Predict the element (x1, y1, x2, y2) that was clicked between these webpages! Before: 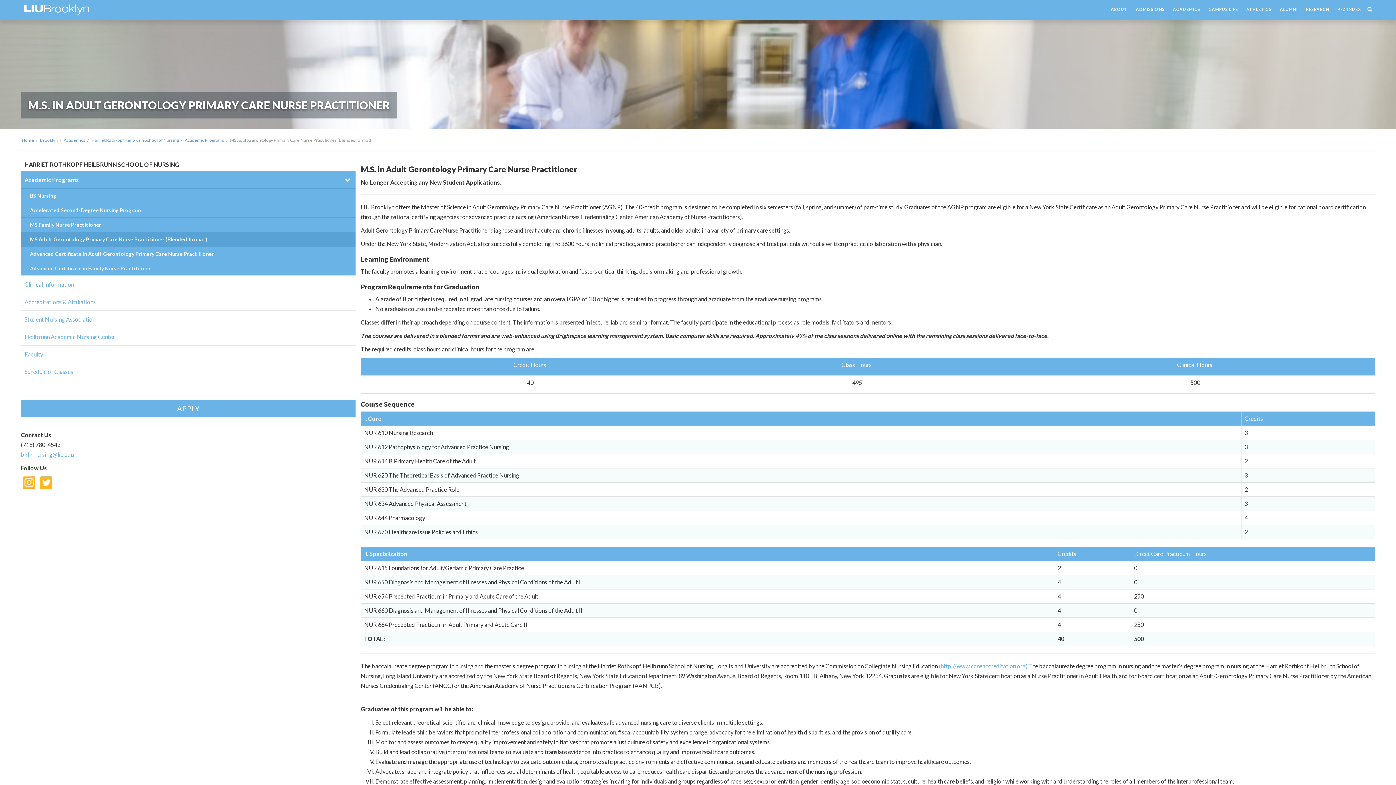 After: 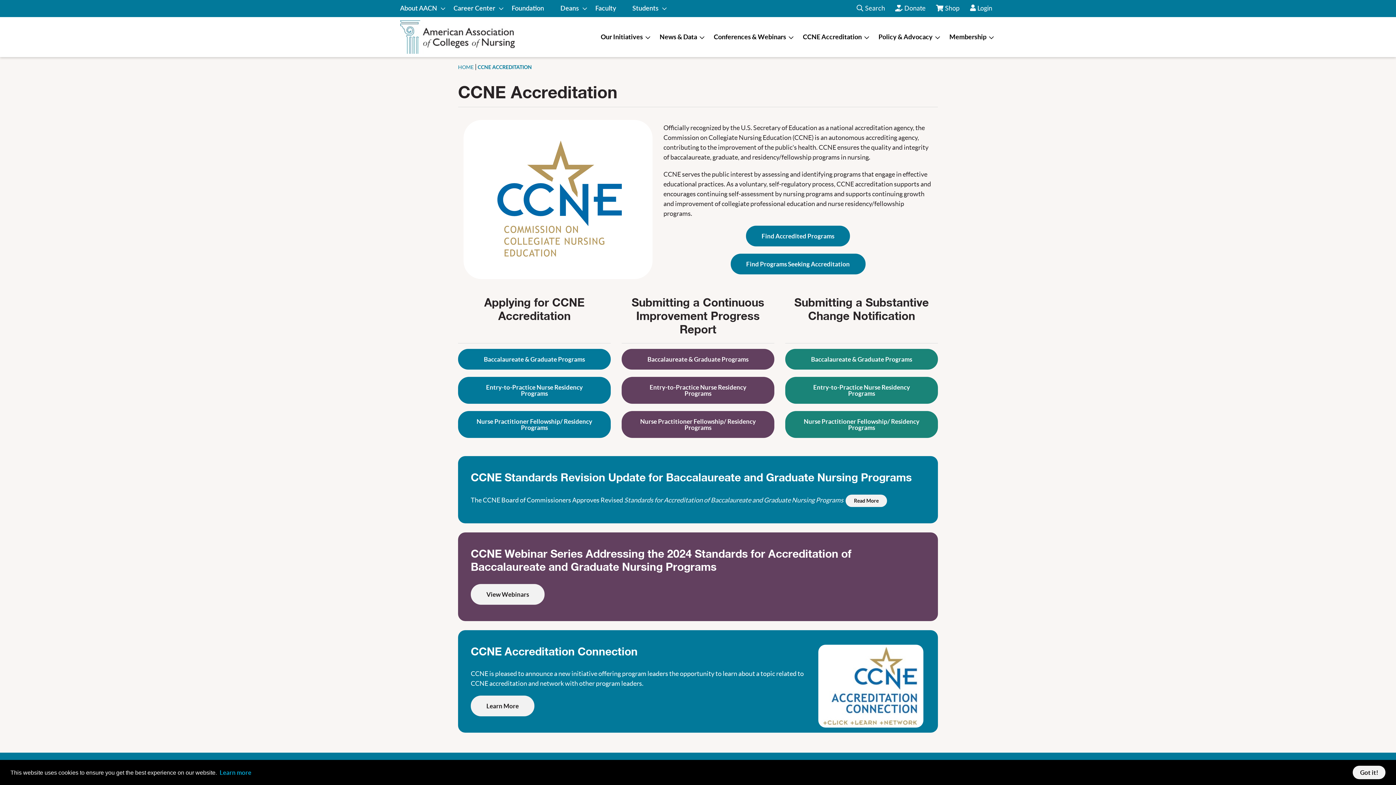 Action: bbox: (939, 662, 1027, 669) label: (http://www.ccneaccreditation.org)